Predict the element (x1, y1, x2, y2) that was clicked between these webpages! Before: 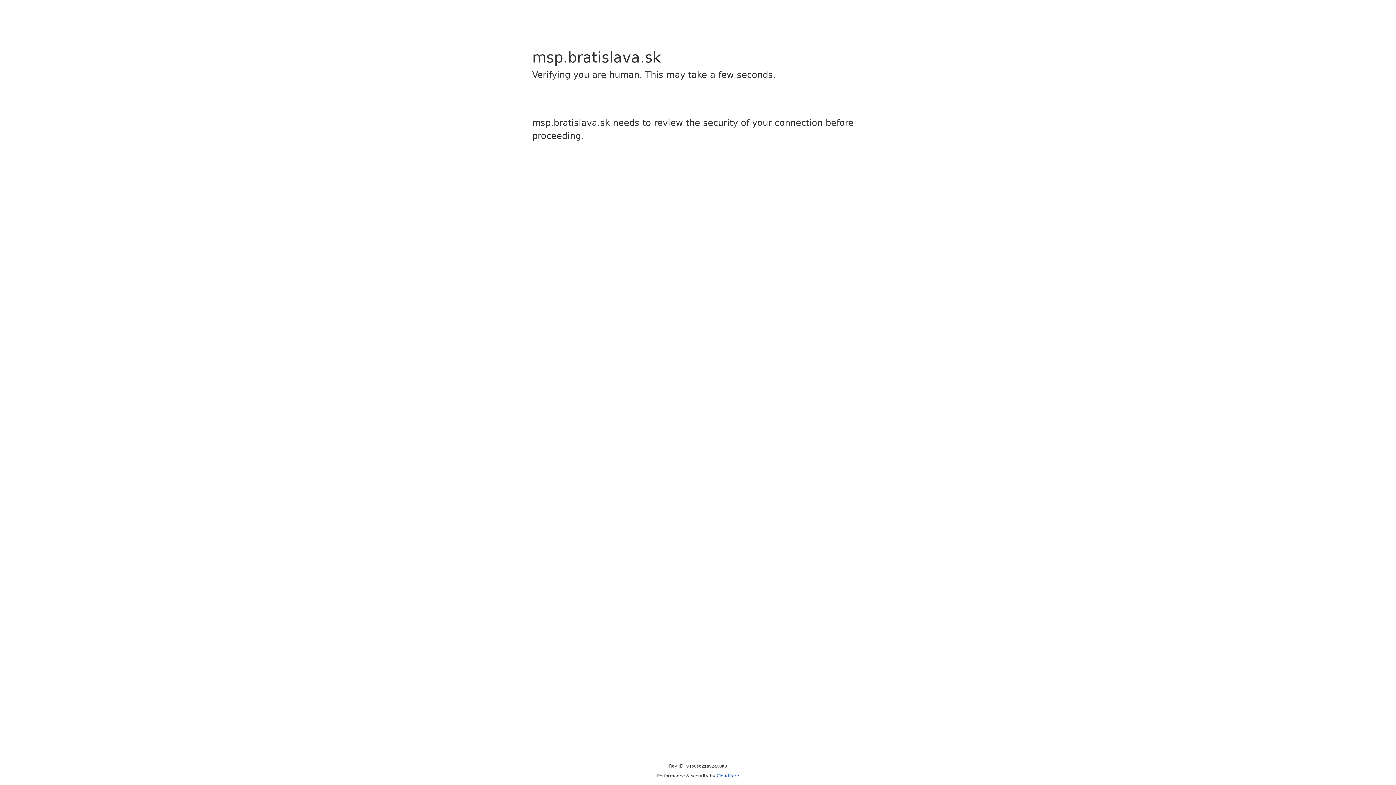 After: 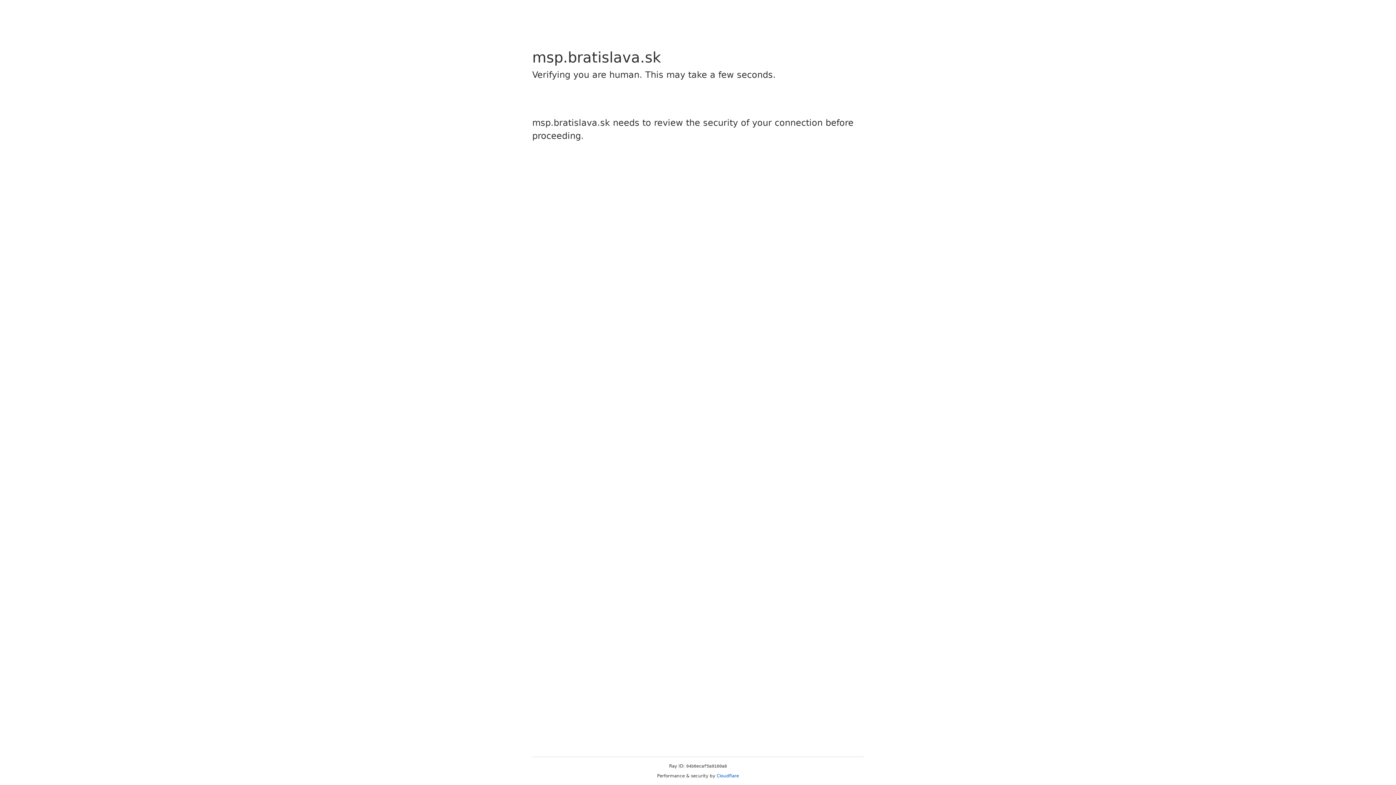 Action: label: Cloudflare bbox: (716, 773, 739, 778)